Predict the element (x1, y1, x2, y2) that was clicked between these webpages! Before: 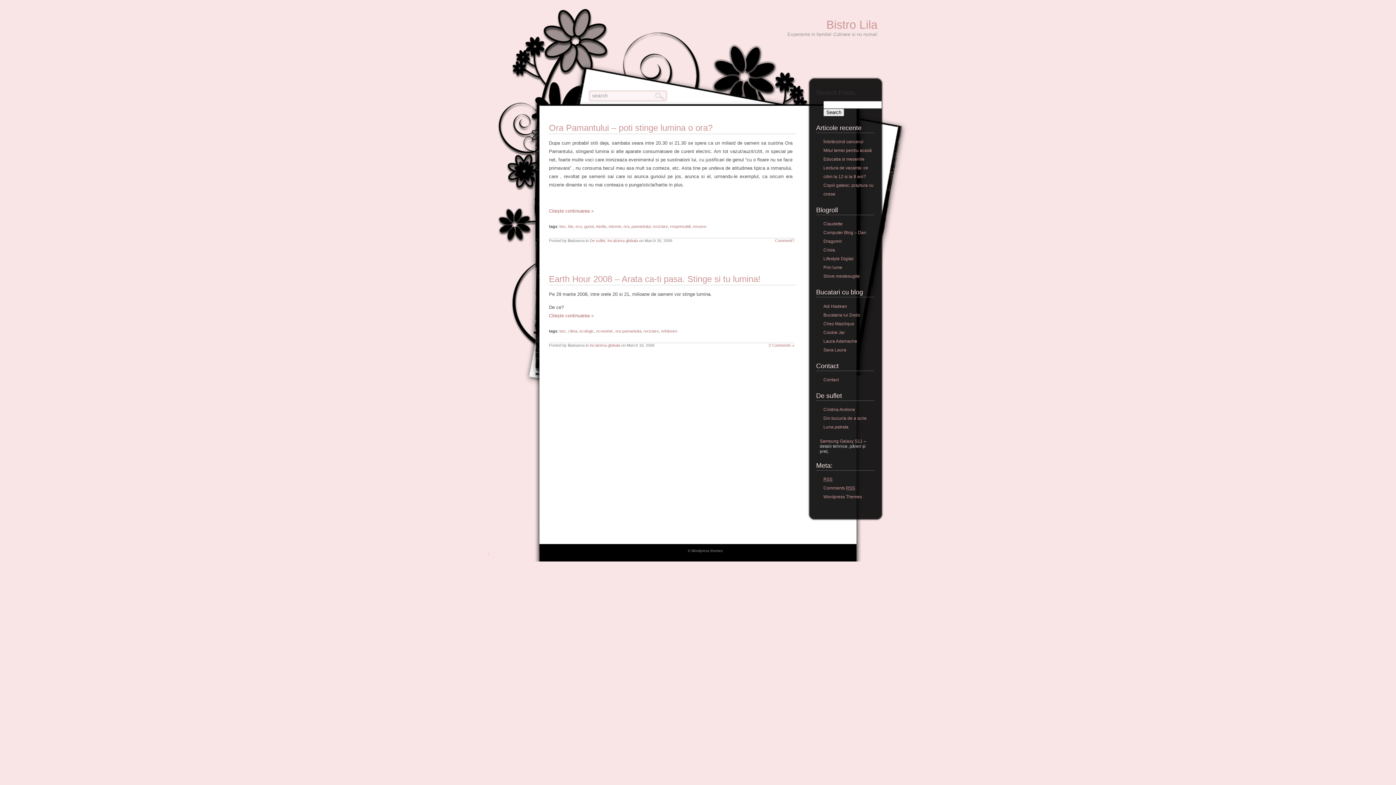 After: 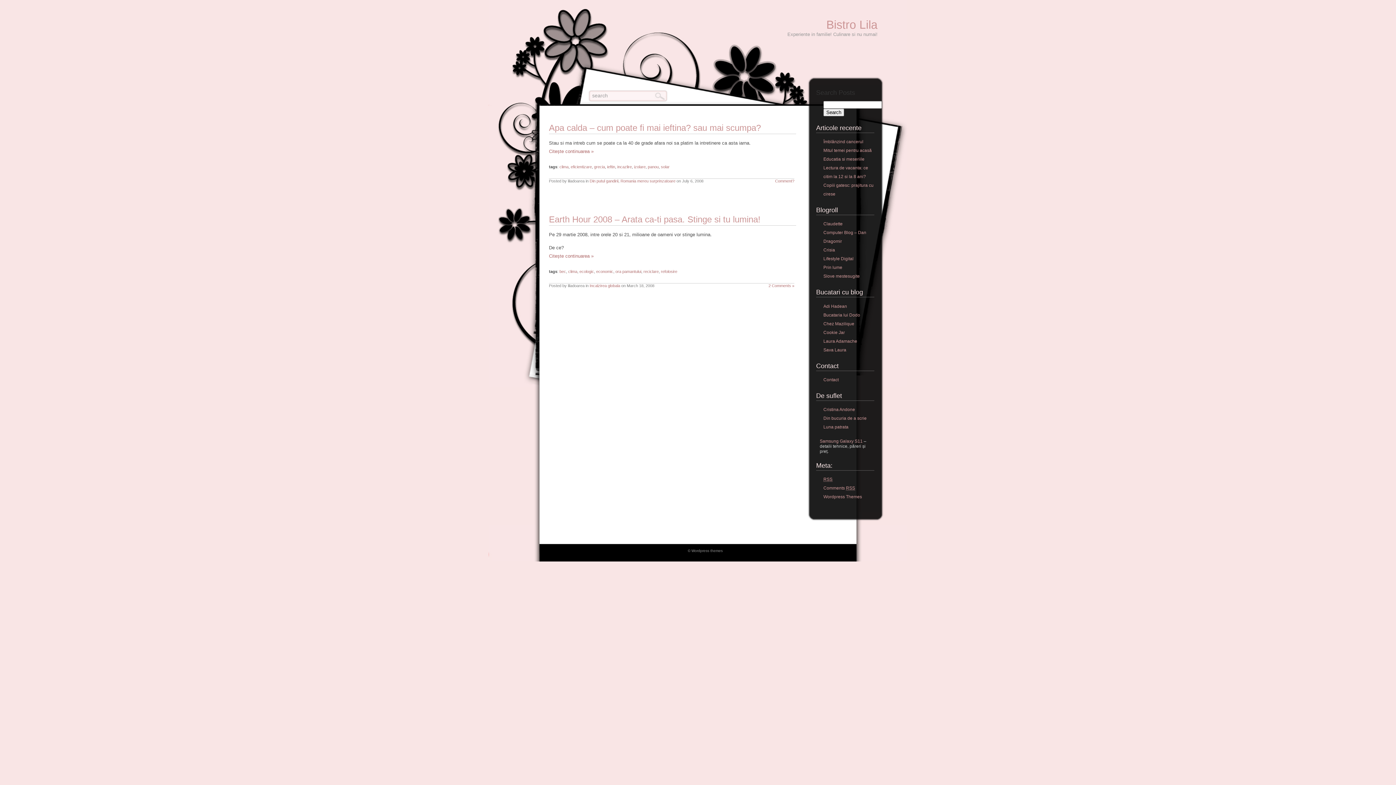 Action: label: clima bbox: (568, 329, 577, 333)